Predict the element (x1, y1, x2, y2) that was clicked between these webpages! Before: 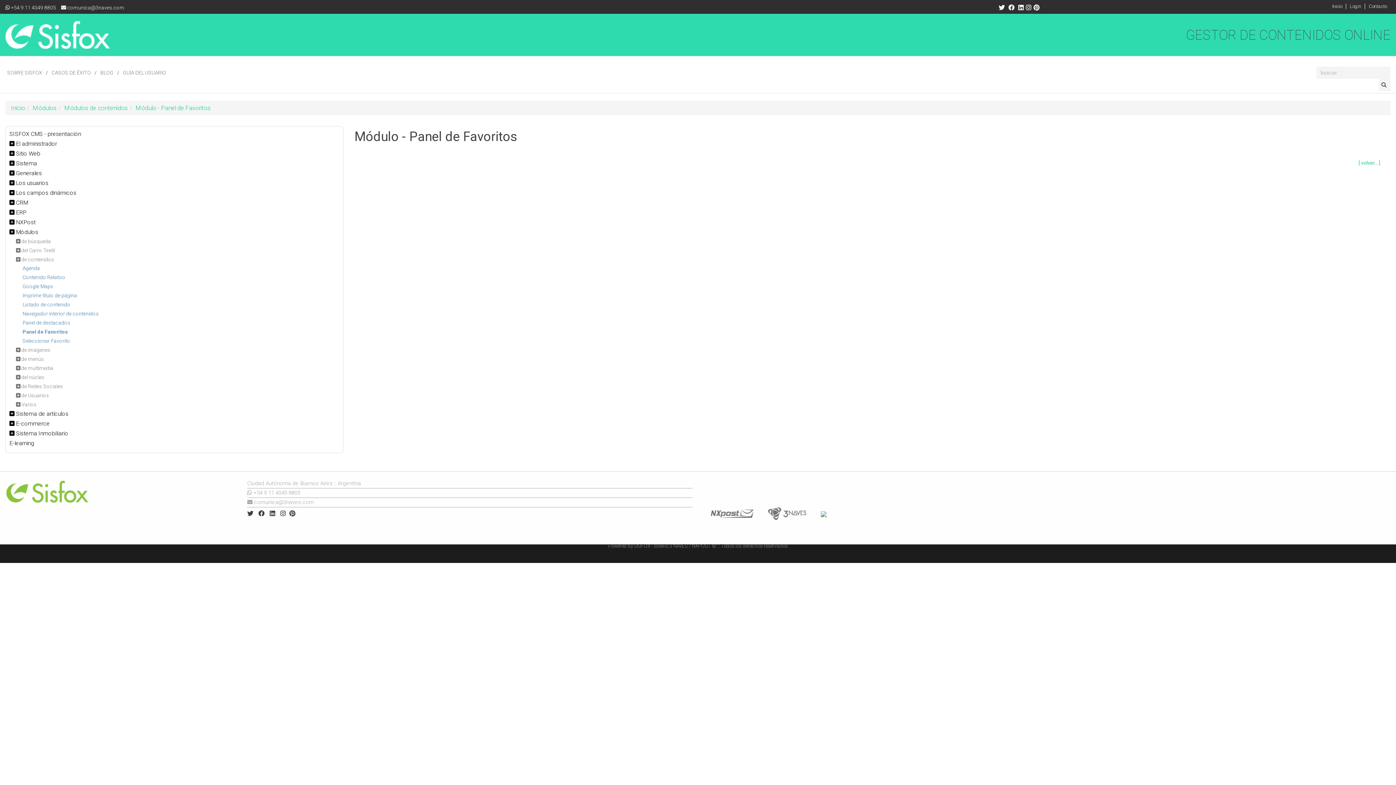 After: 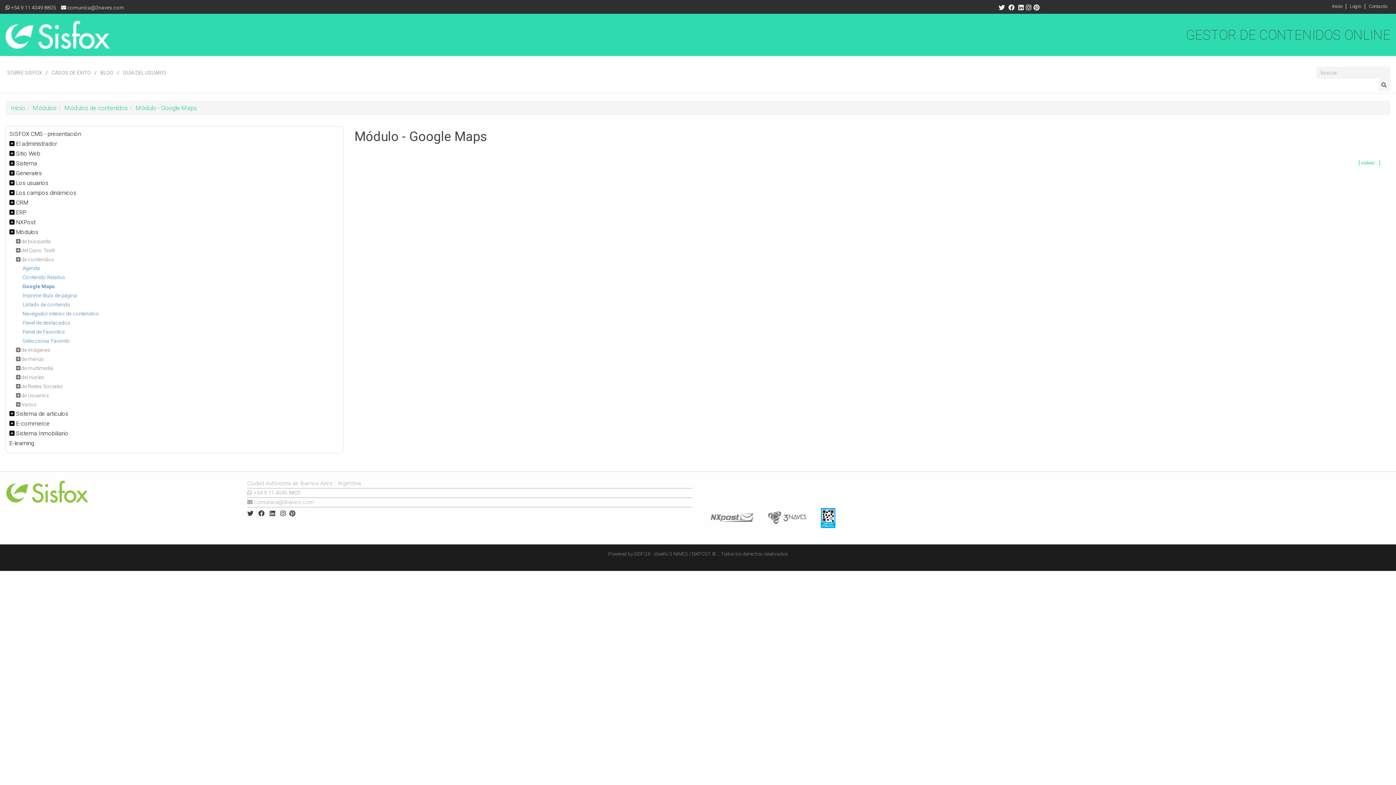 Action: label: Google Maps bbox: (22, 283, 53, 289)